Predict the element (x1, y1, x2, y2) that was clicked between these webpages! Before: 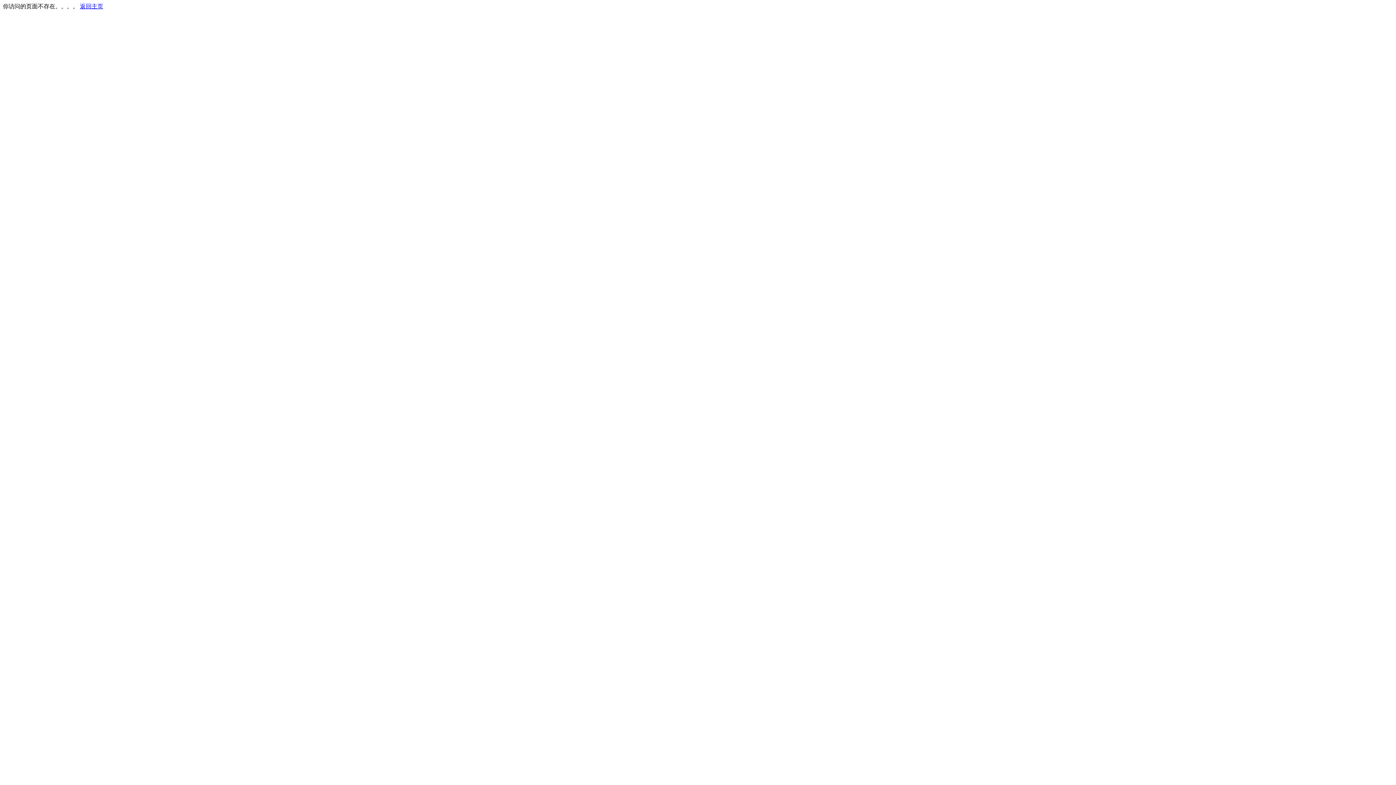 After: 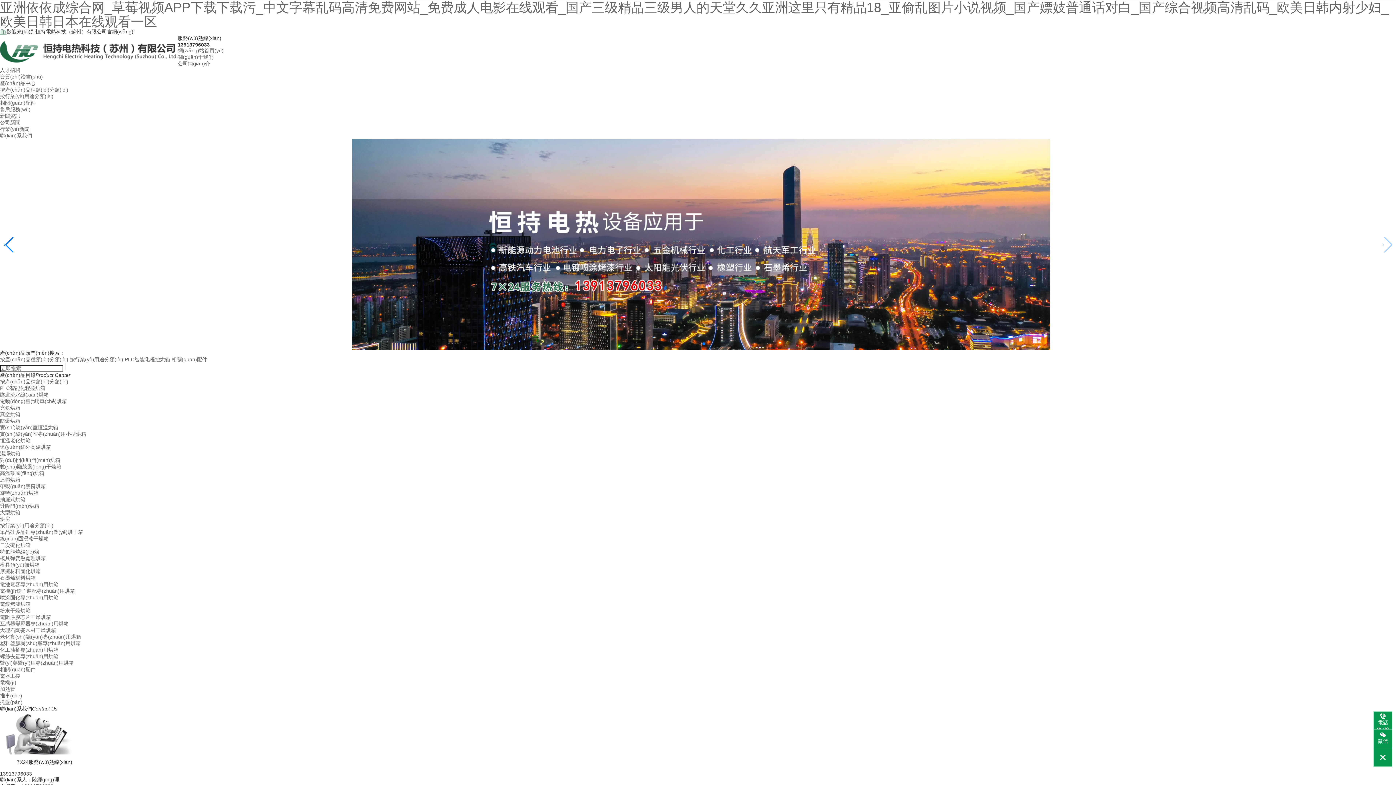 Action: label: 返回主页 bbox: (80, 3, 103, 9)